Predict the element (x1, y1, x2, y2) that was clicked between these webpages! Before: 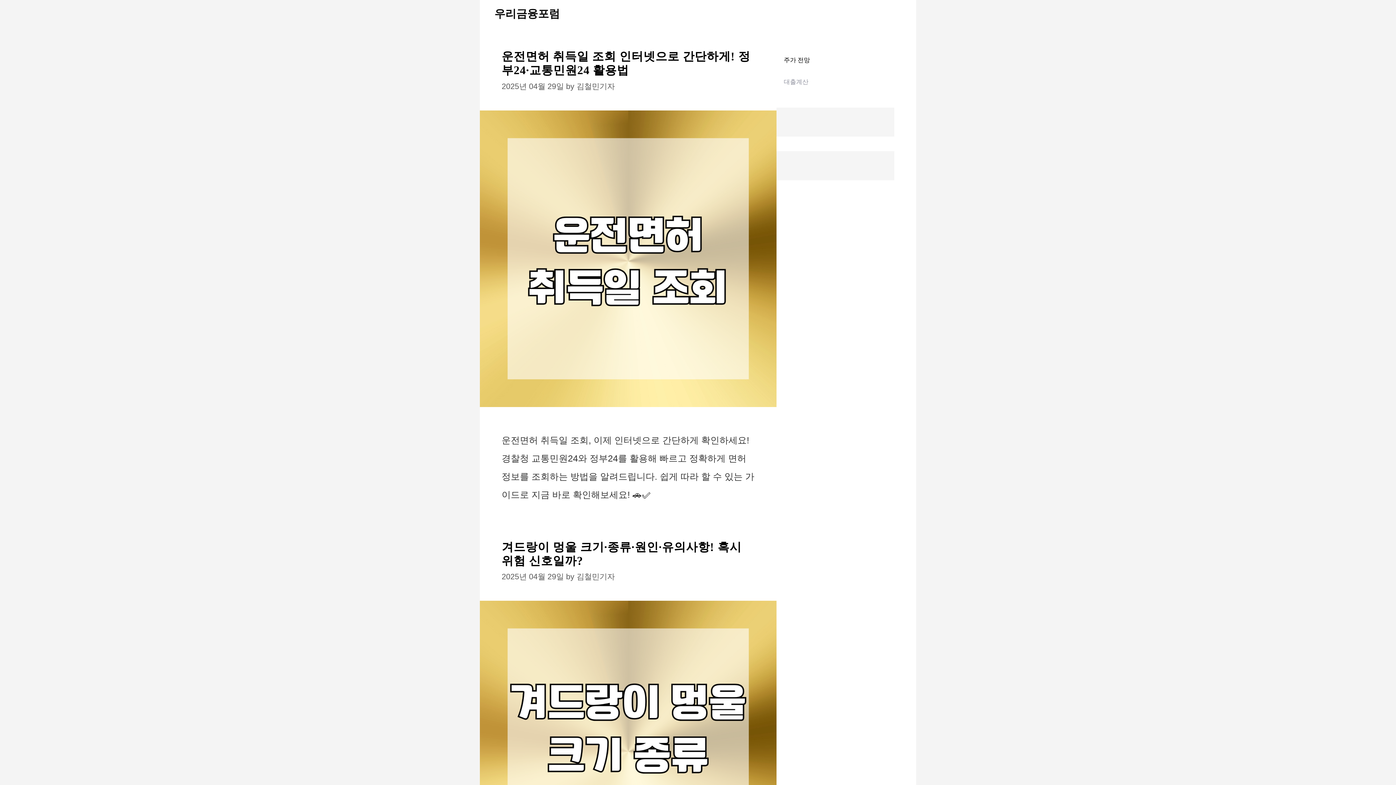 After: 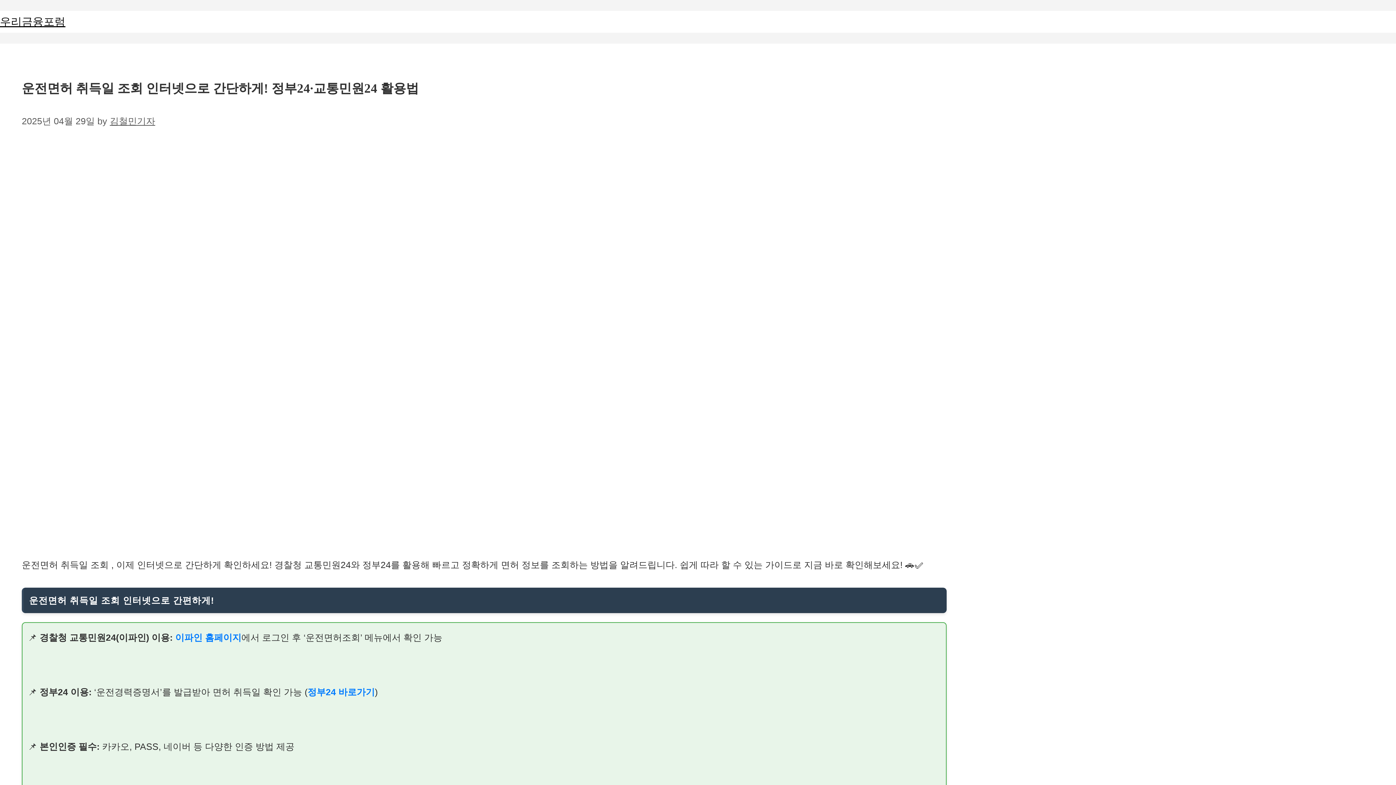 Action: bbox: (480, 398, 776, 408)